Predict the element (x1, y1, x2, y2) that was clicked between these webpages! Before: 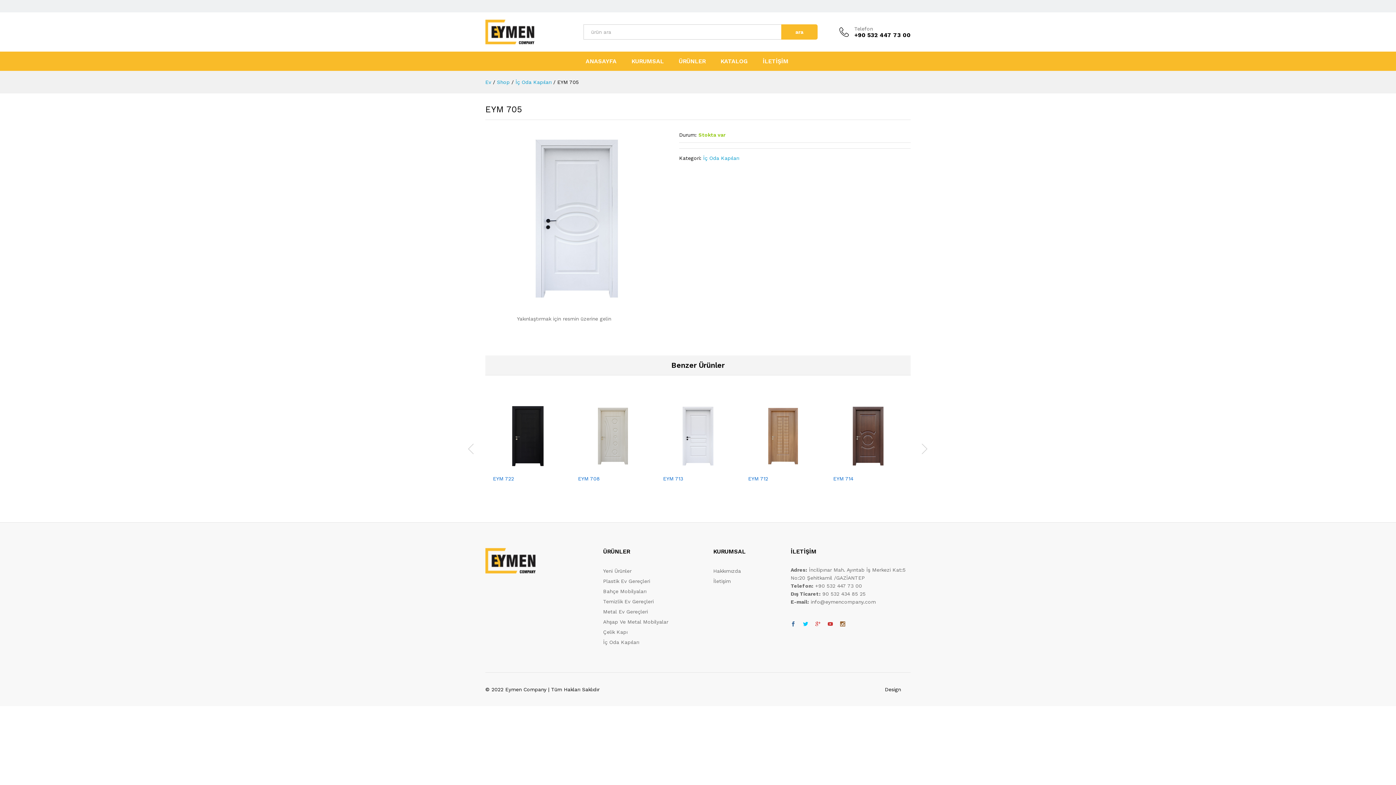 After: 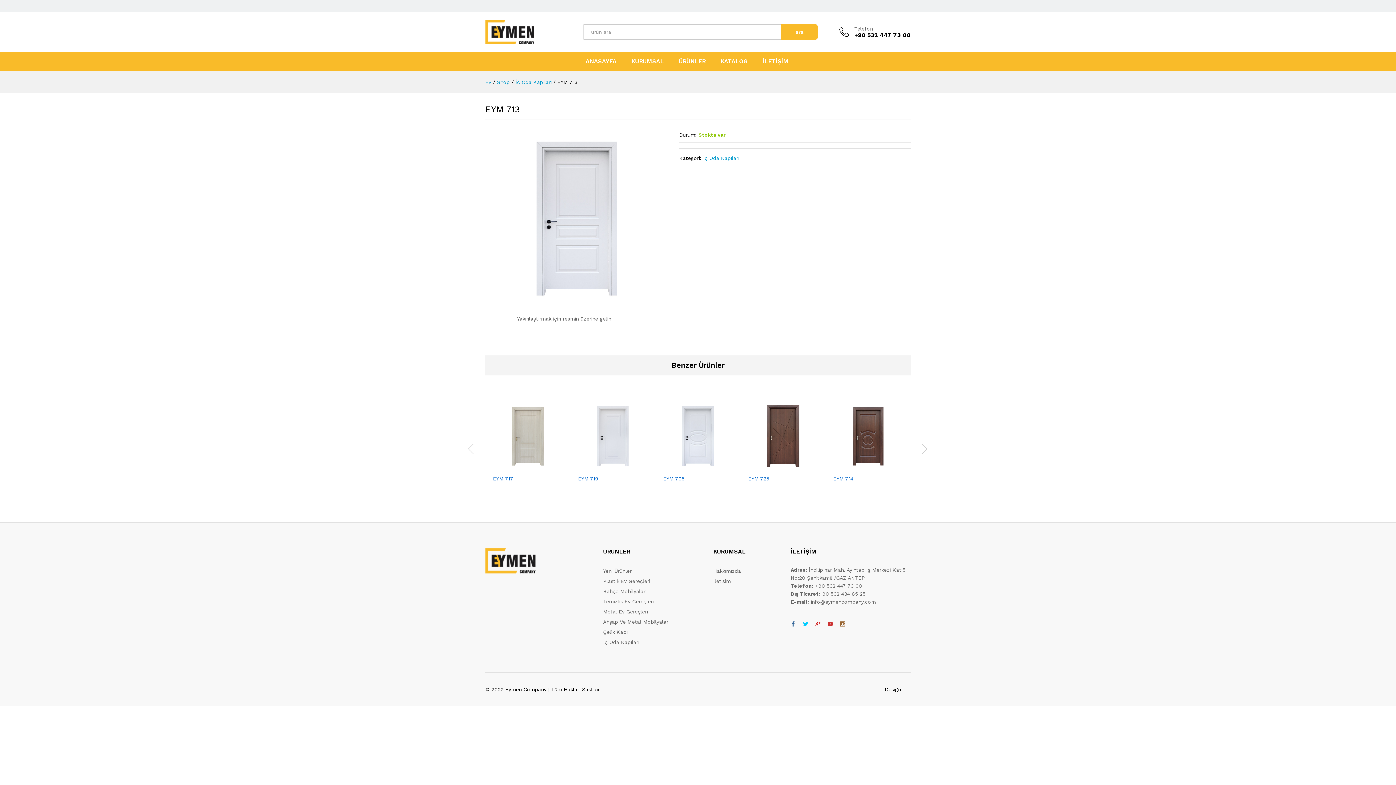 Action: bbox: (663, 401, 733, 471)